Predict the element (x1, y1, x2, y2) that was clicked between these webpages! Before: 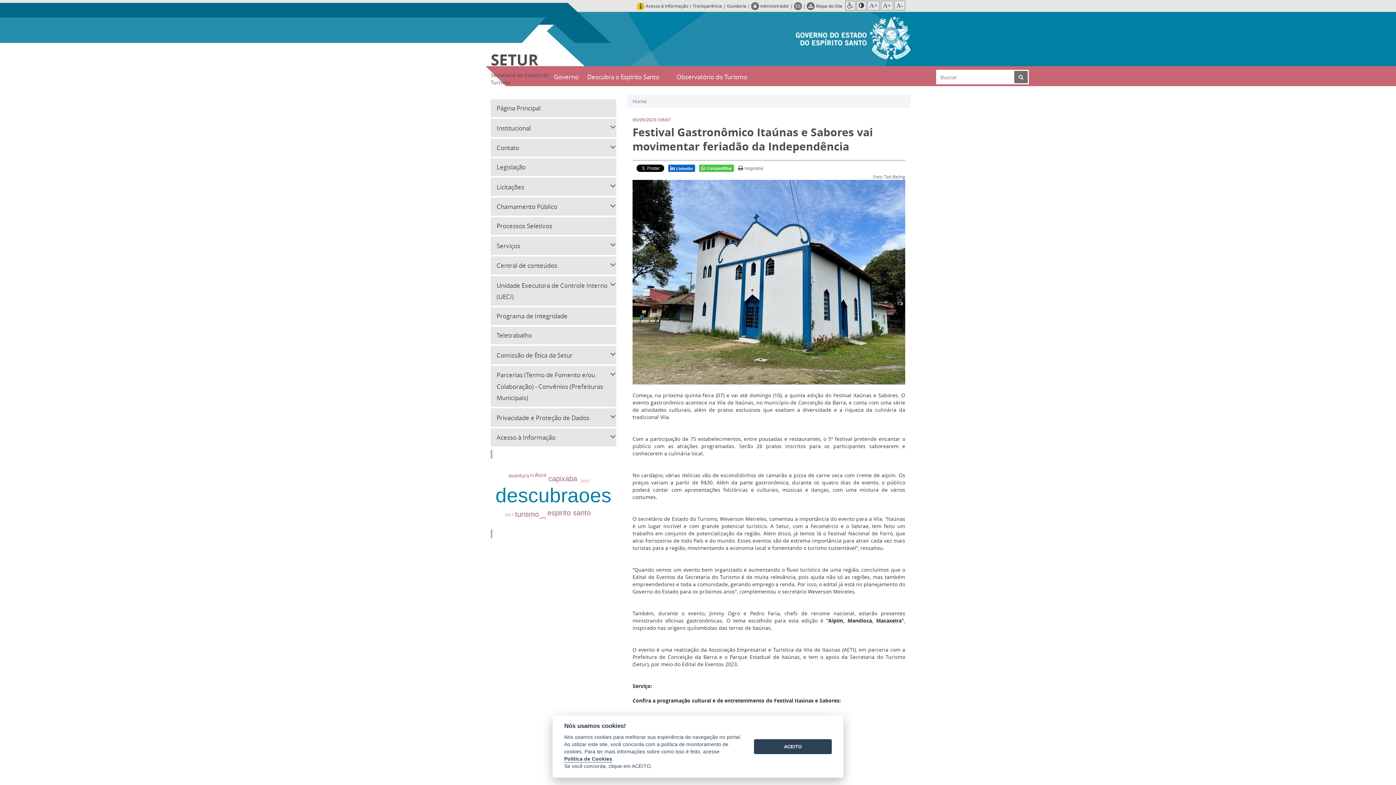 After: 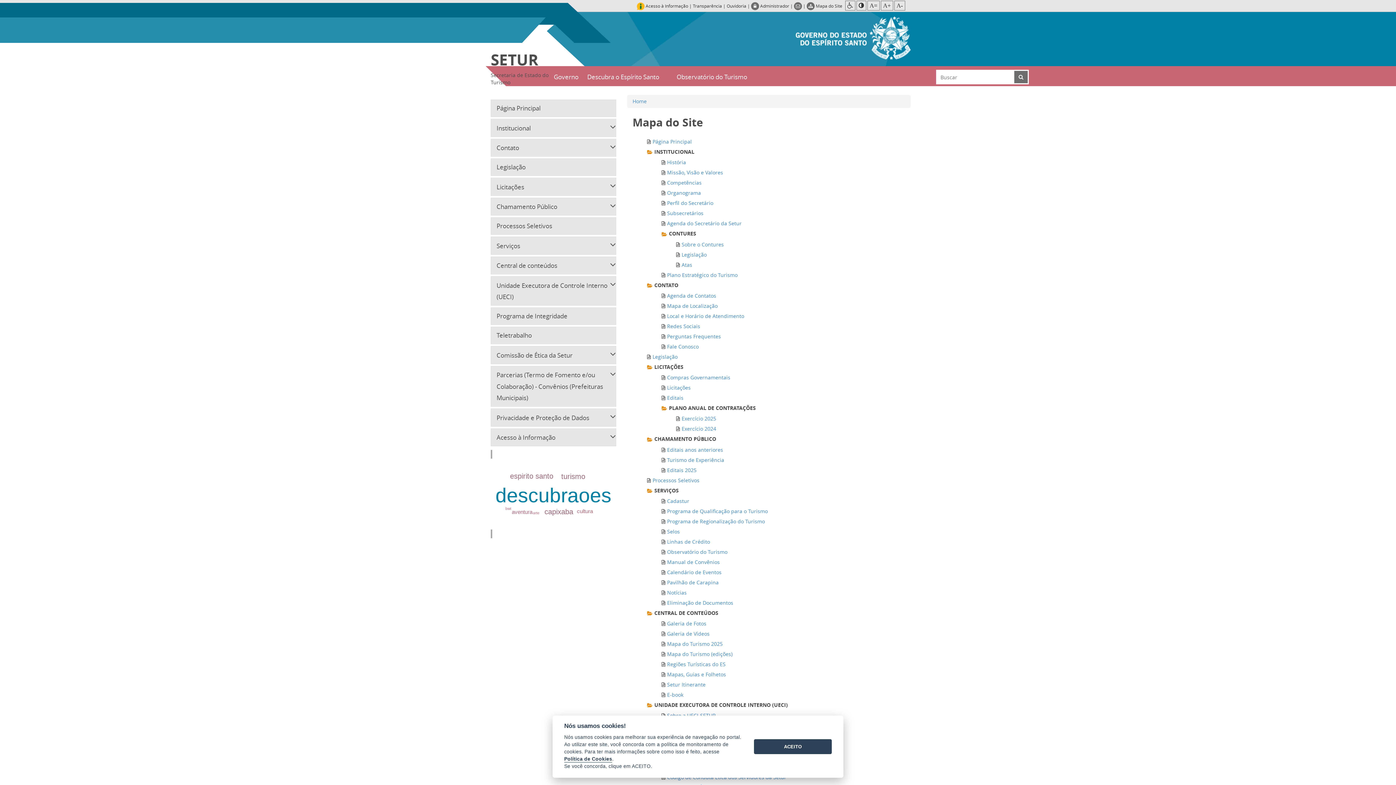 Action: bbox: (806, 2, 842, 8) label:  Mapa do Site